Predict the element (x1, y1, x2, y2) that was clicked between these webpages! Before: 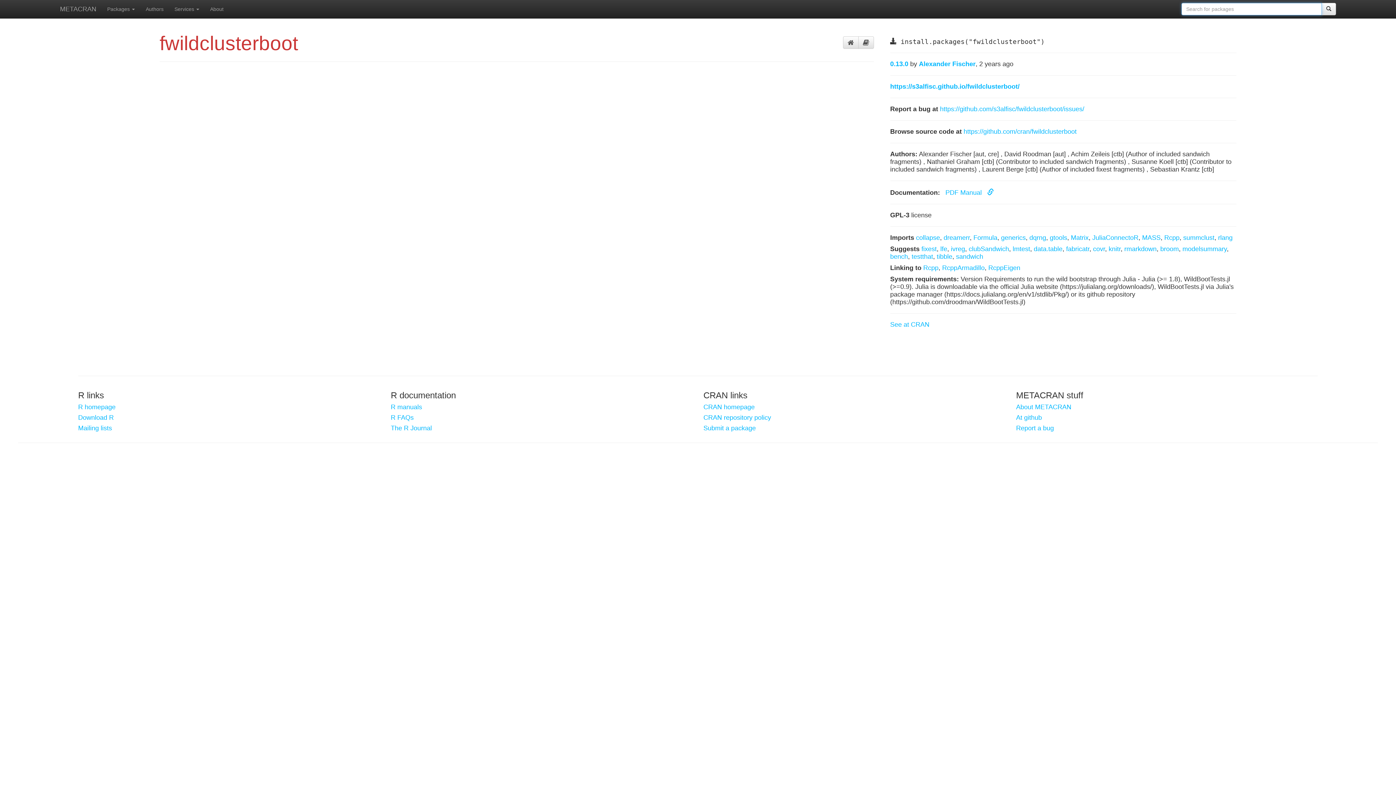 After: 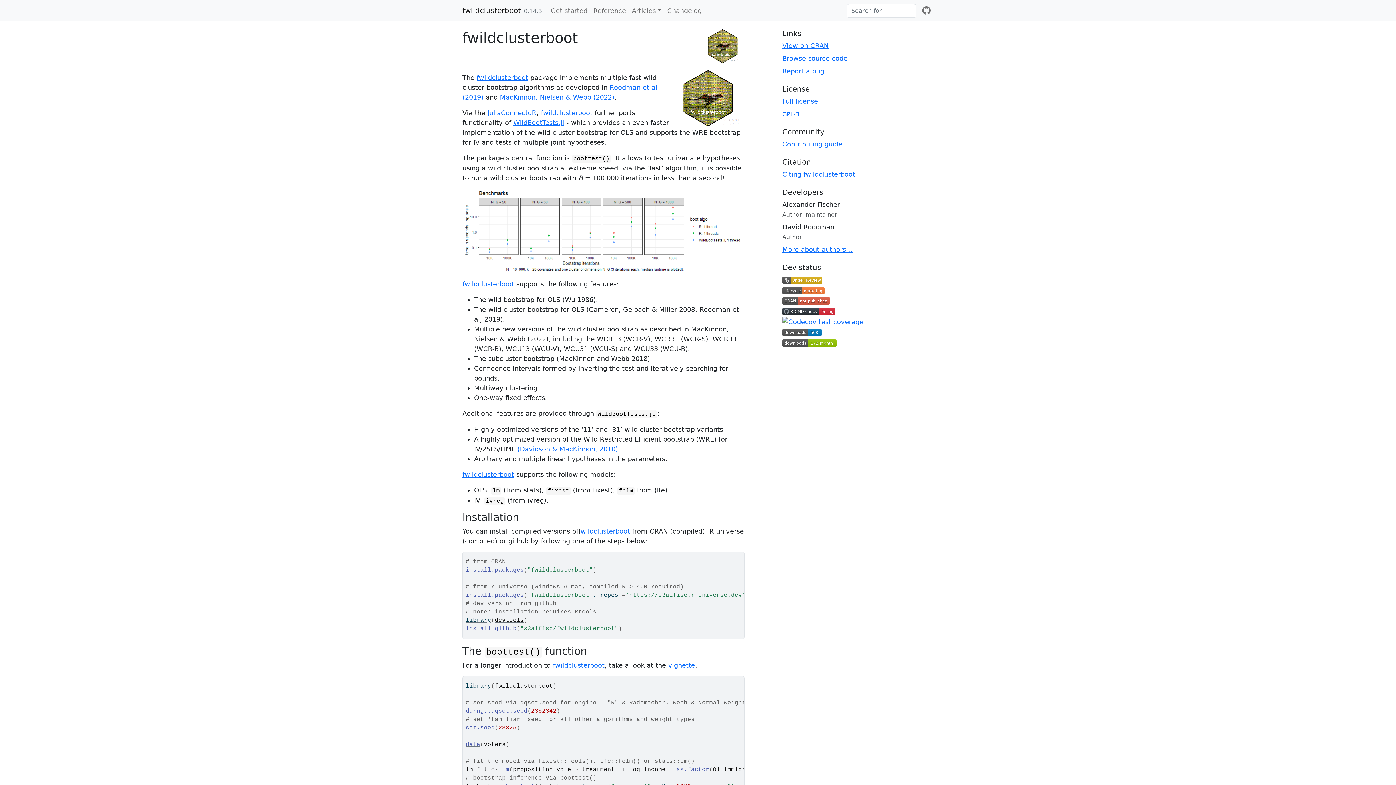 Action: bbox: (890, 82, 1019, 90) label: https://s3alfisc.github.io/fwildclusterboot/